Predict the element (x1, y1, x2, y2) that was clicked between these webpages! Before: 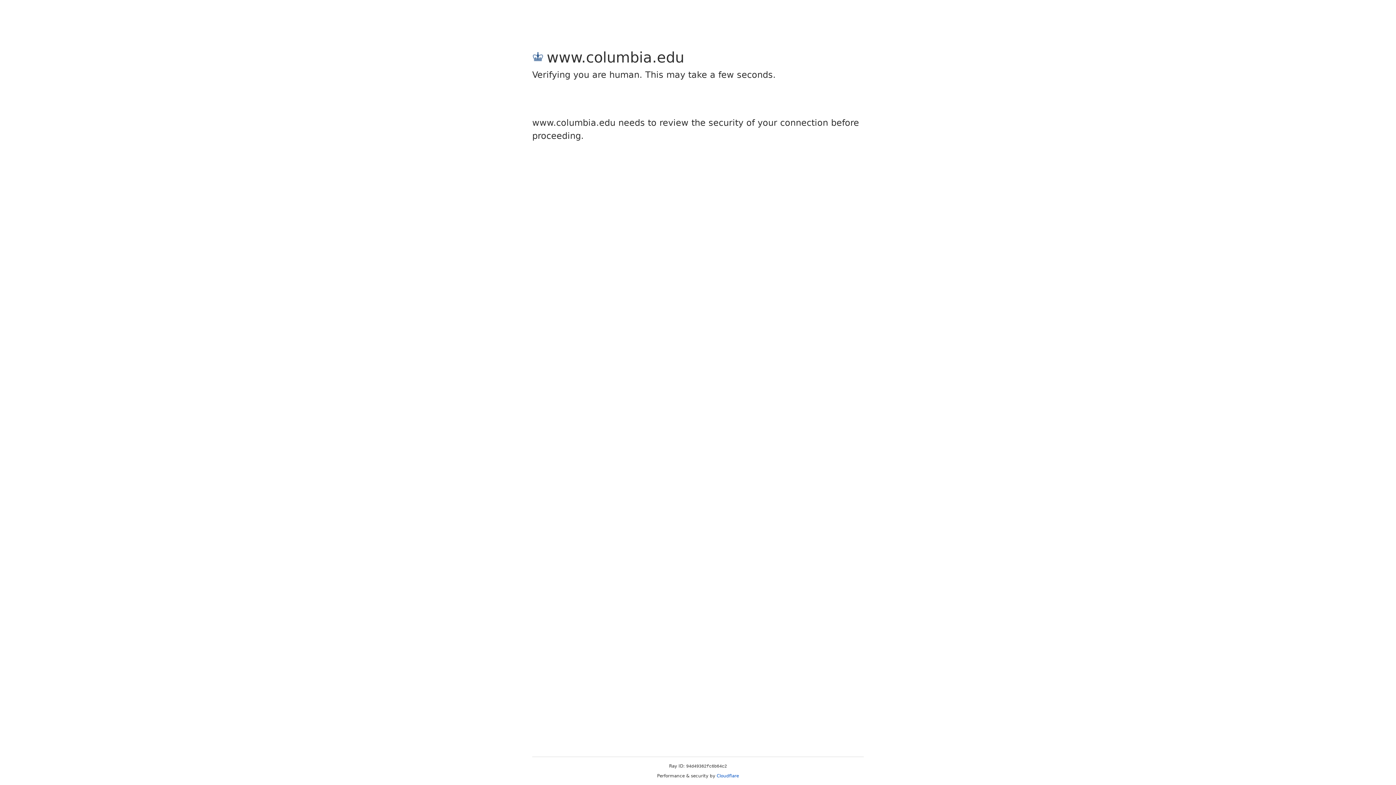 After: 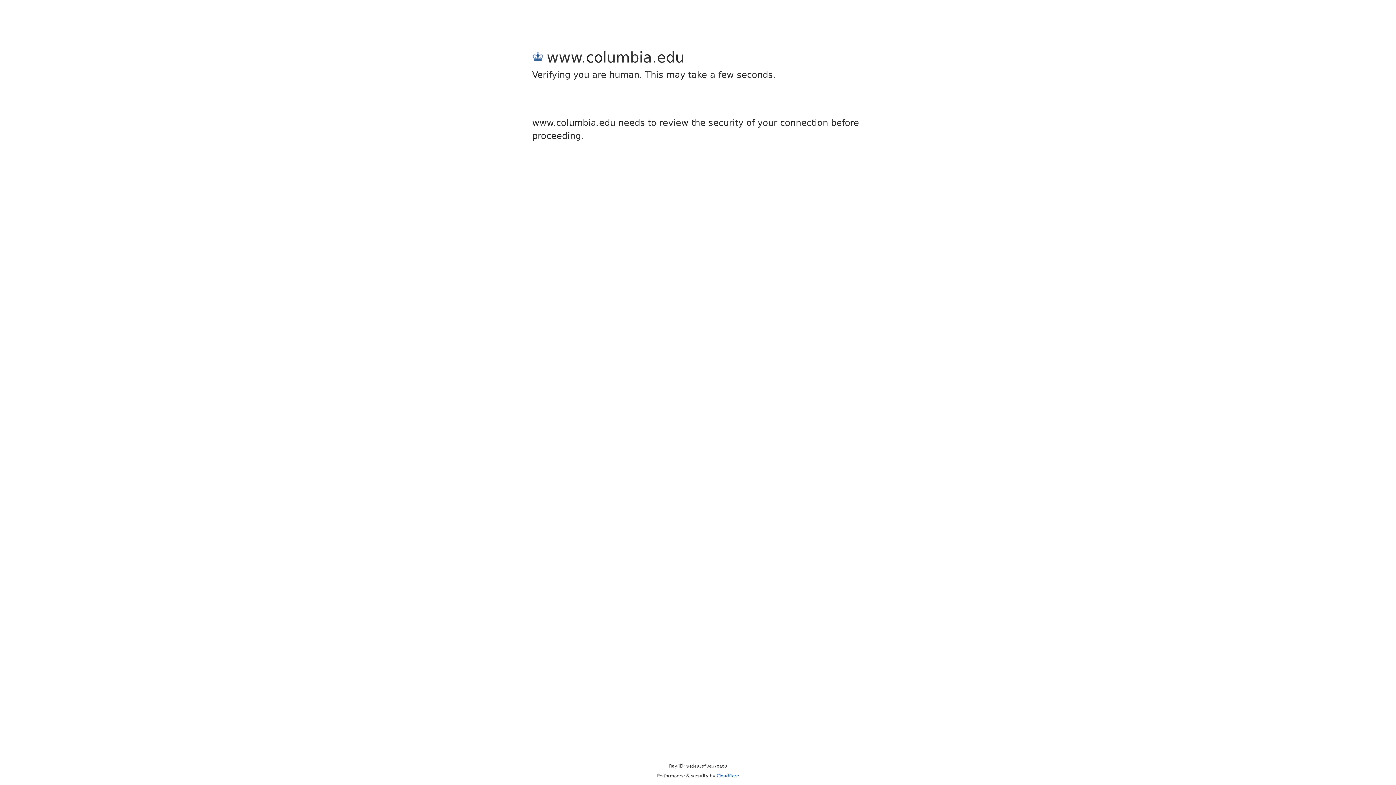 Action: bbox: (716, 773, 739, 778) label: Cloudflare